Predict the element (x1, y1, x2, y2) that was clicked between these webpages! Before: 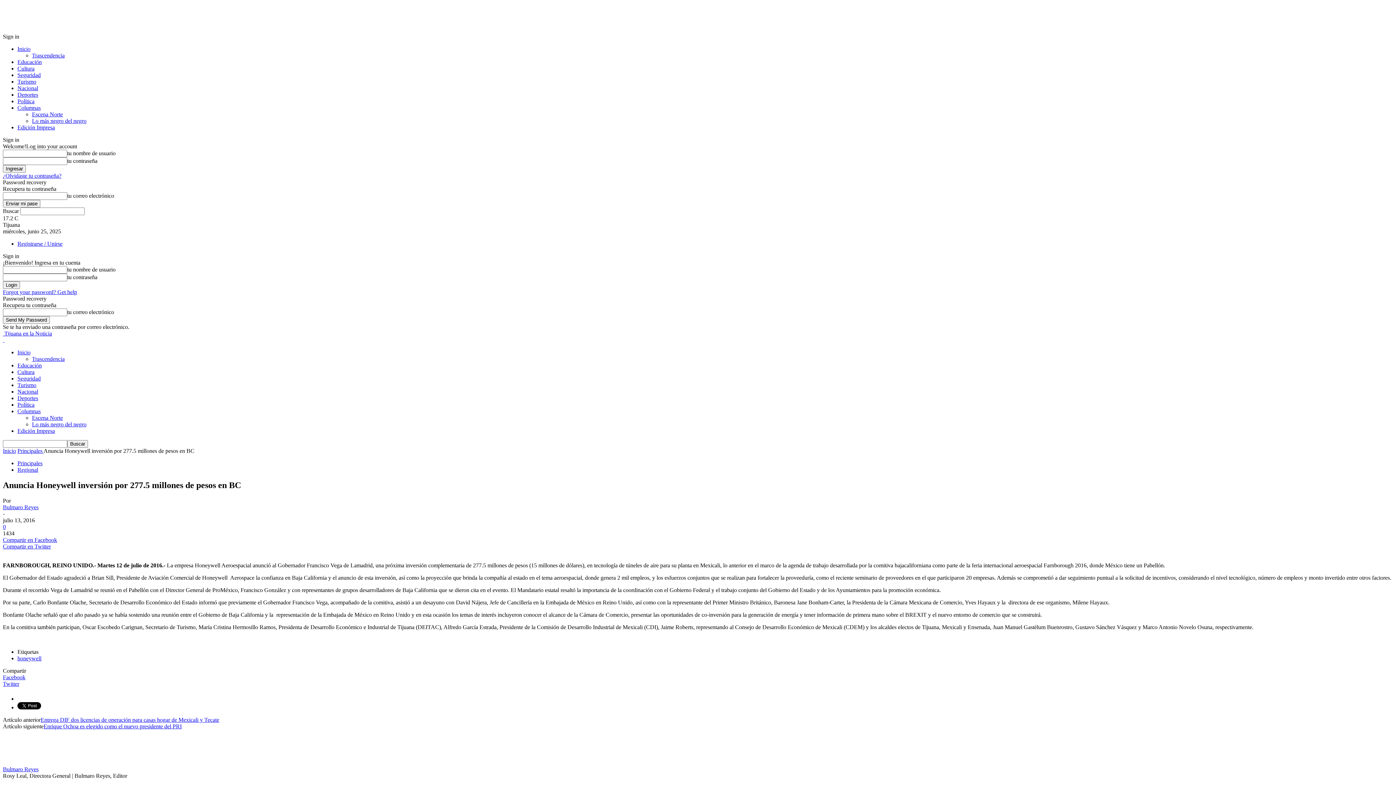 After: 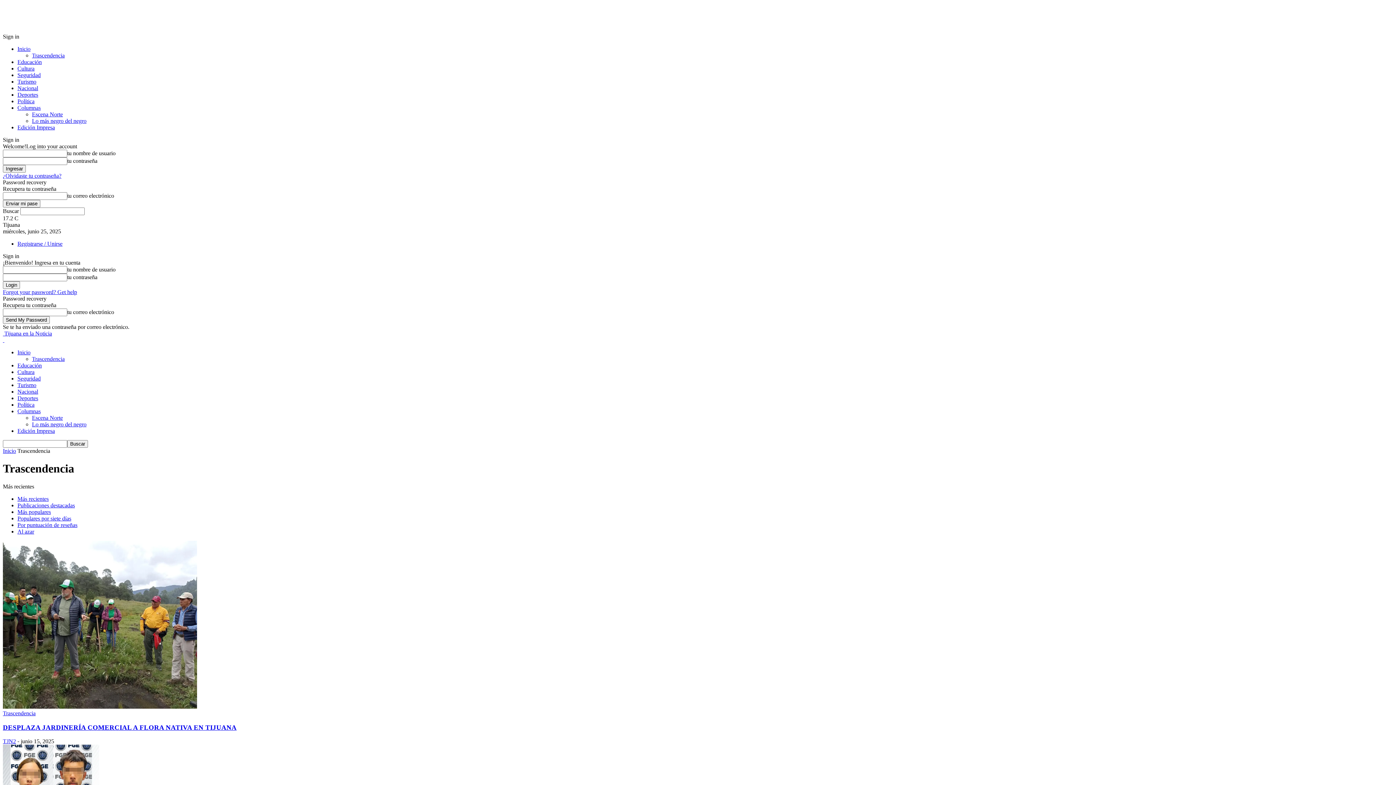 Action: label: Trascendencia bbox: (32, 52, 64, 58)